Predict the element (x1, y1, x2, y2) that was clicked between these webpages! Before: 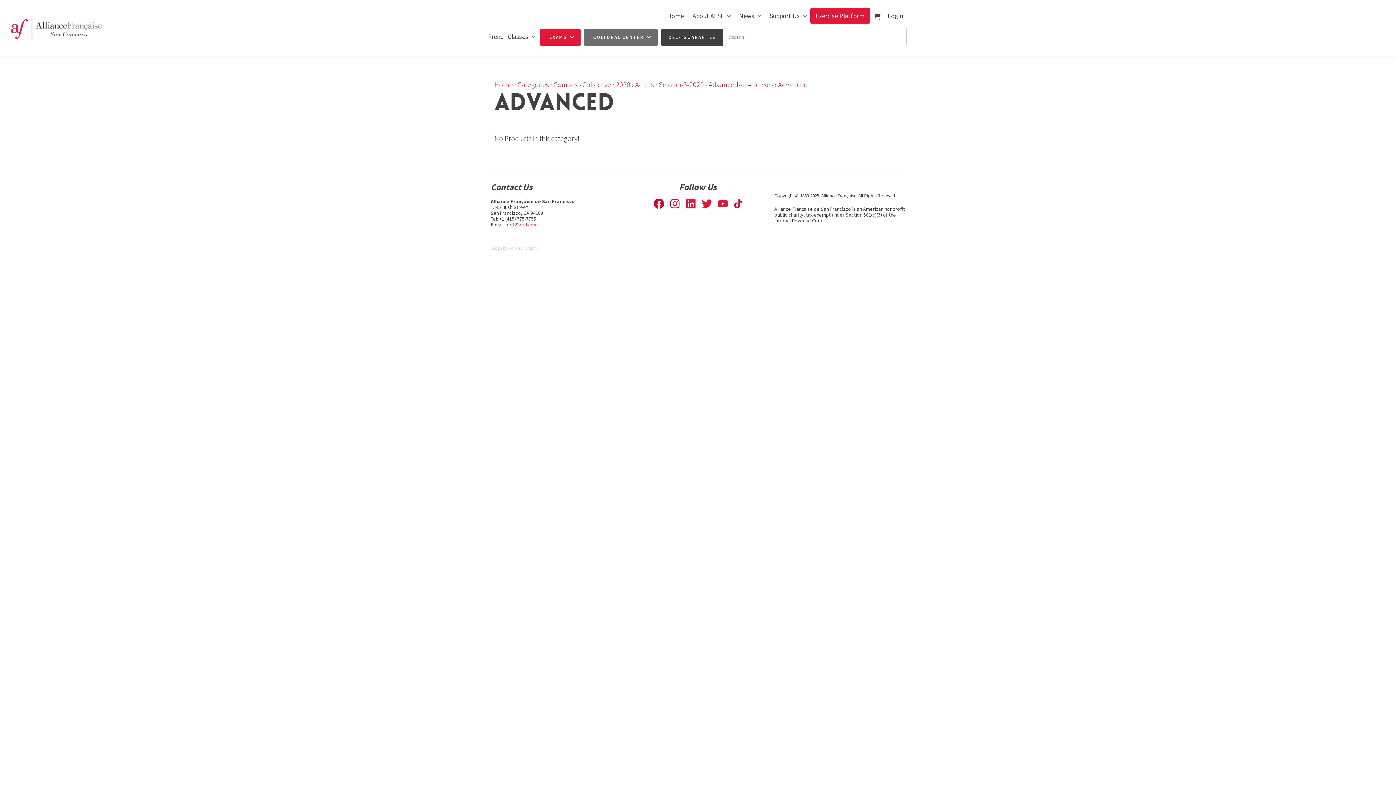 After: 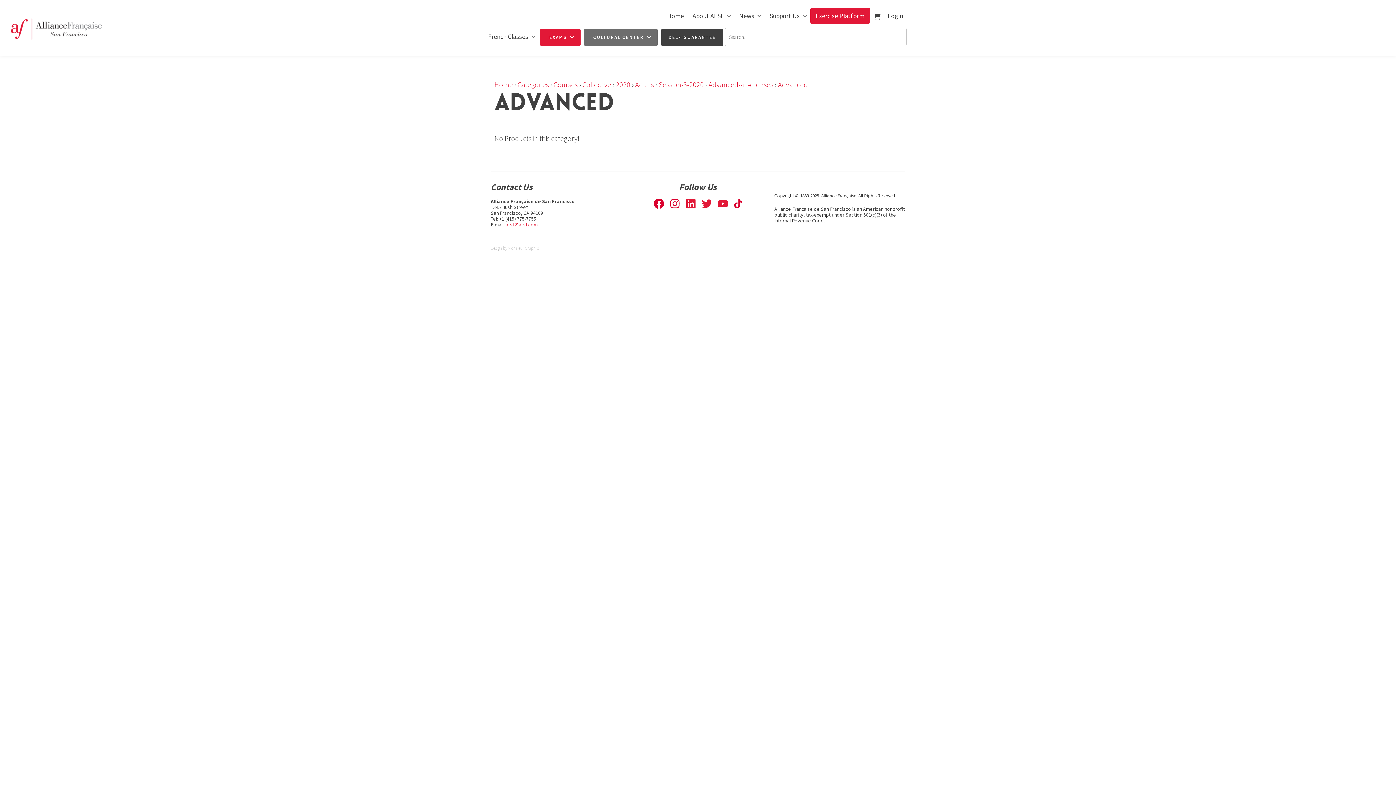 Action: bbox: (669, 199, 680, 206)